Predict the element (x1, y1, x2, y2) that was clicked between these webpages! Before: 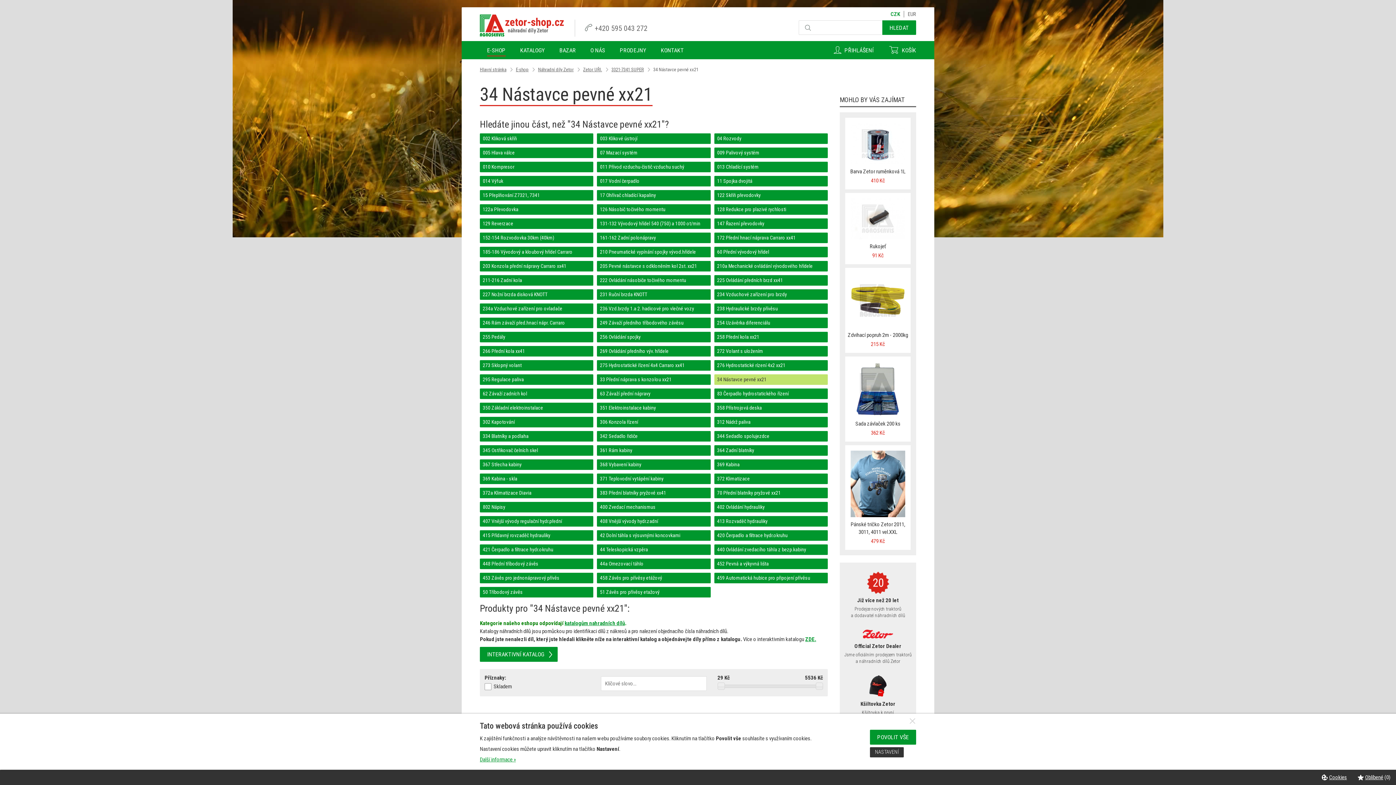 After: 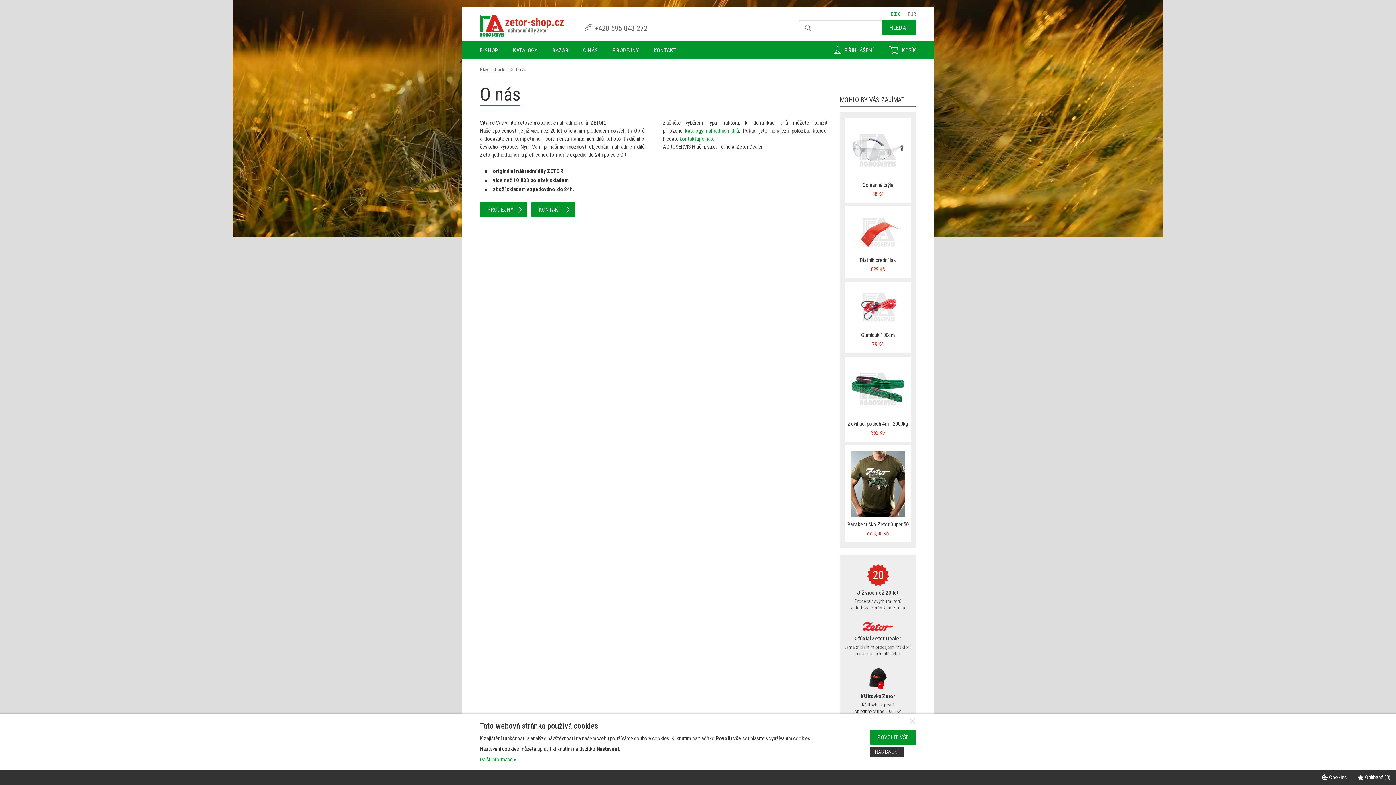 Action: label: O NÁS bbox: (590, 41, 605, 59)